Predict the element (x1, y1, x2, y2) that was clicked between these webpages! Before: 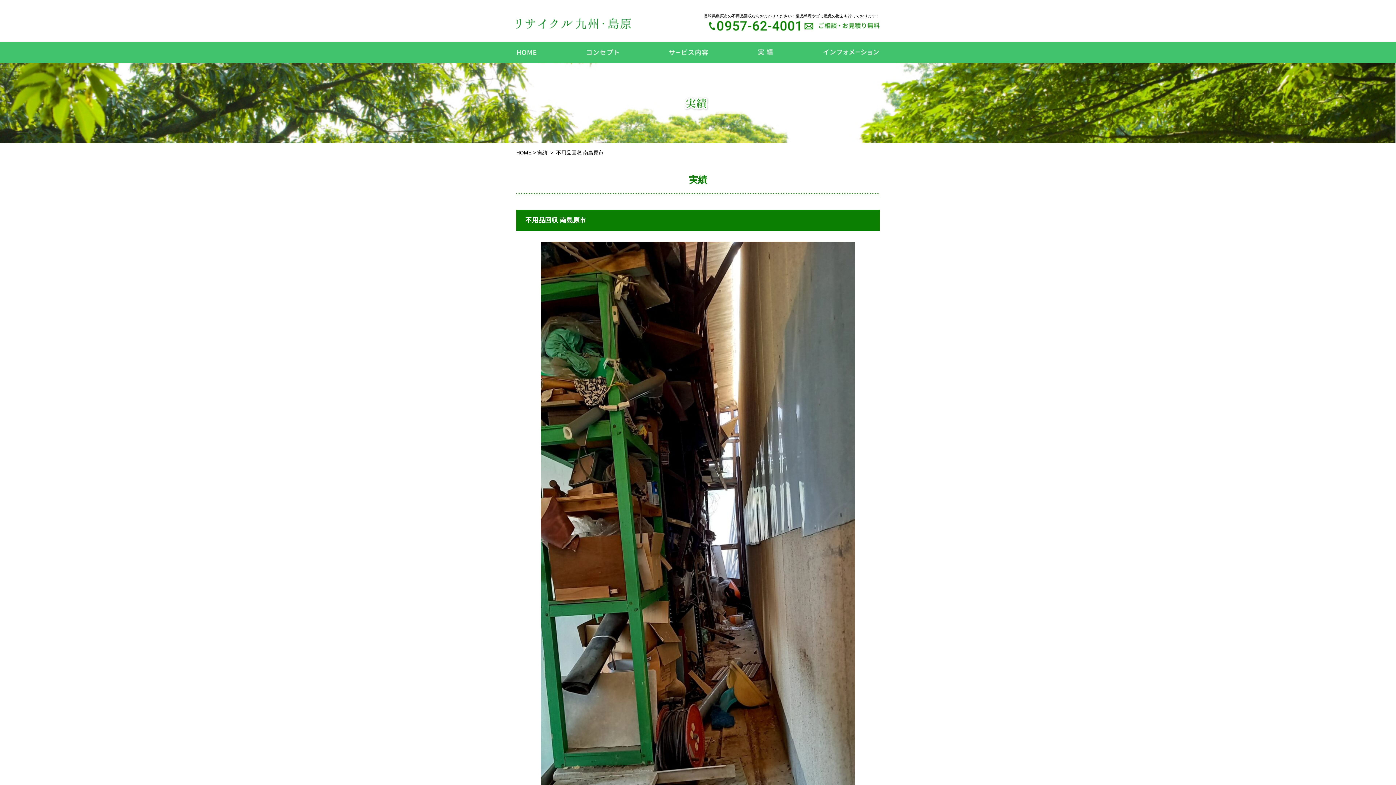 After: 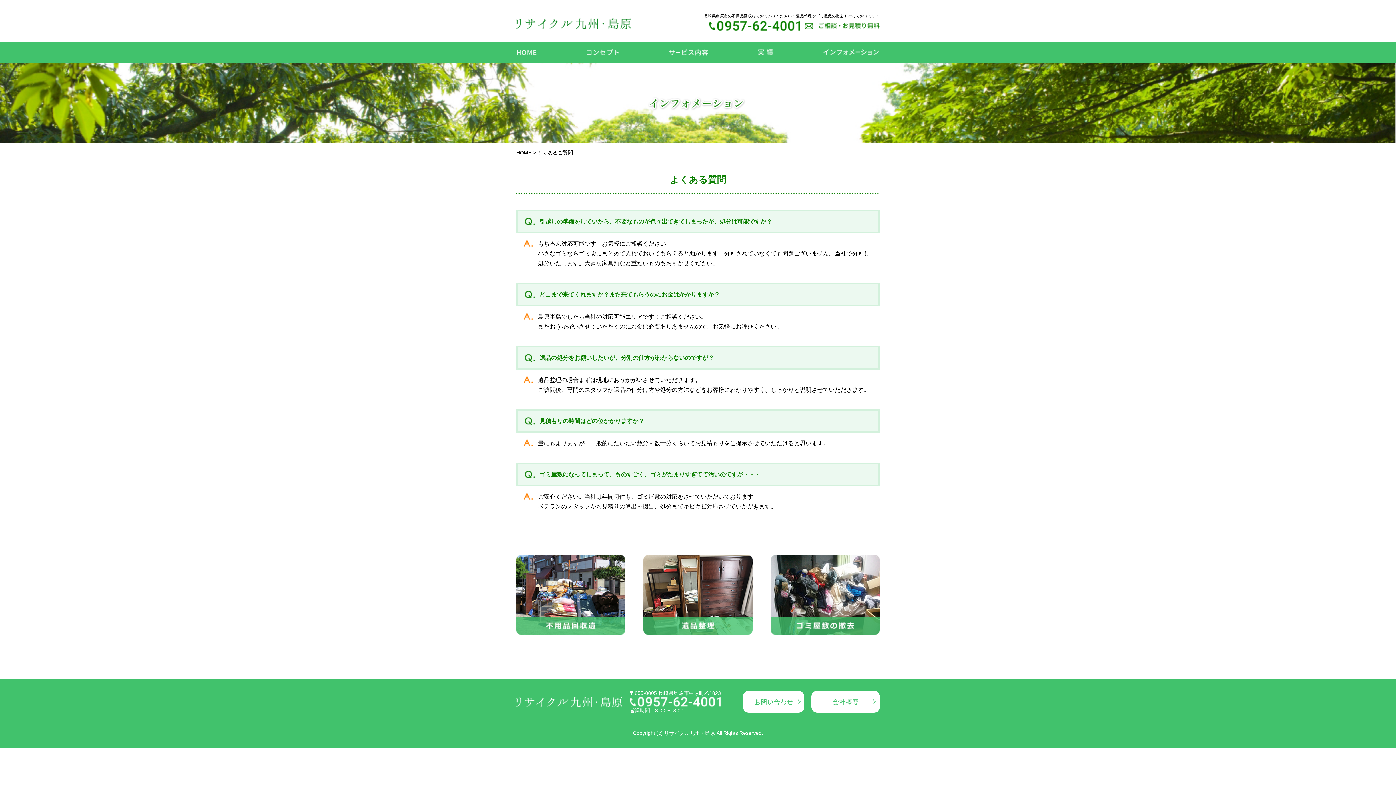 Action: bbox: (799, 41, 880, 63)